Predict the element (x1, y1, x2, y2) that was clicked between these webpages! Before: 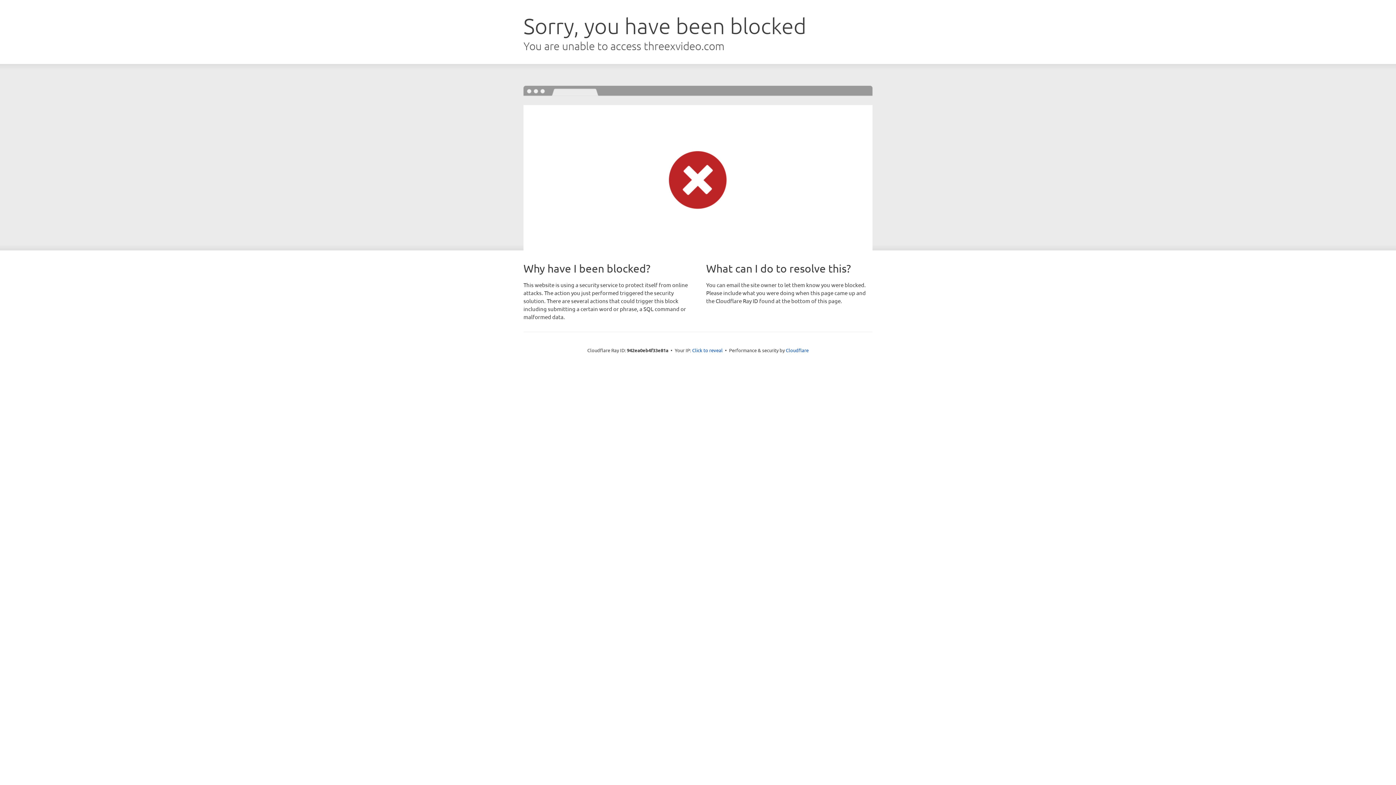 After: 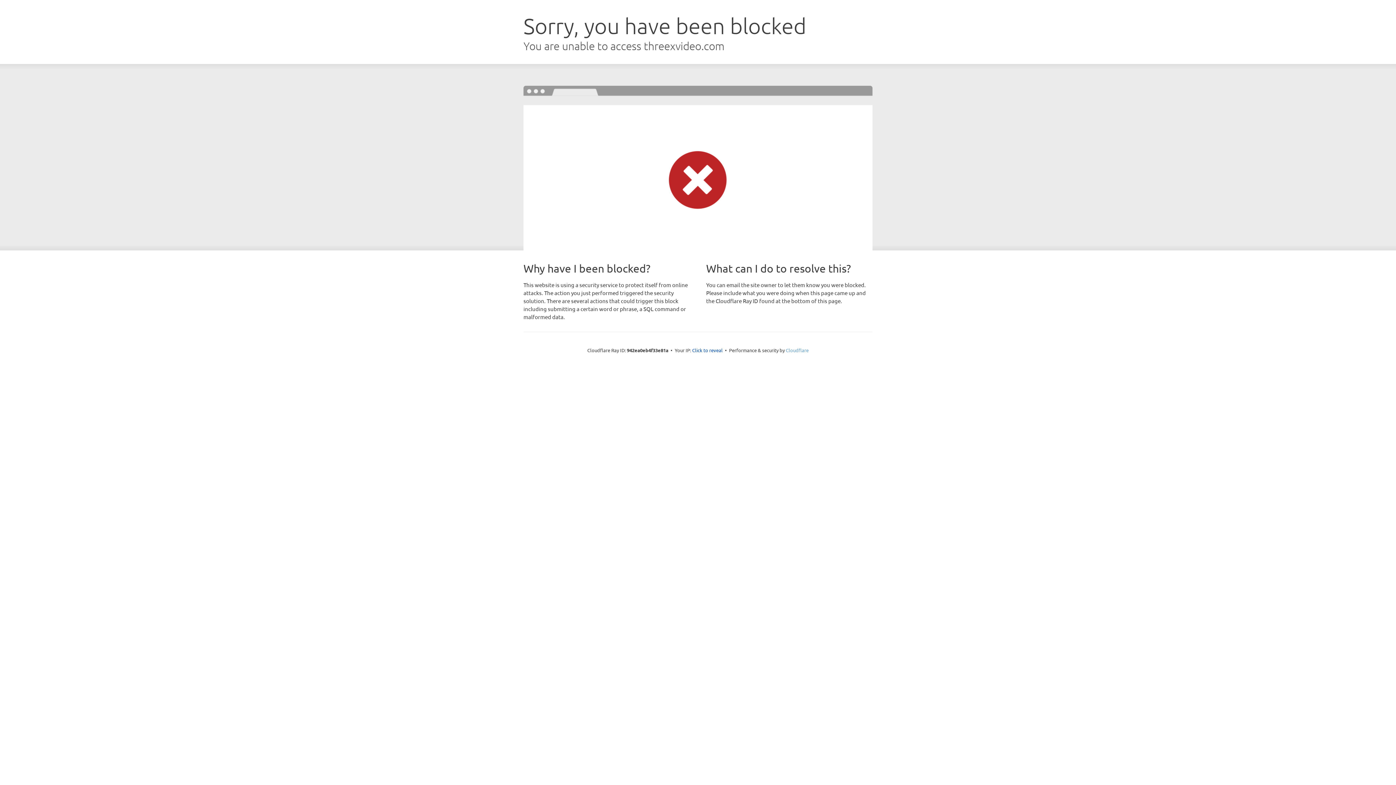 Action: label: Cloudflare bbox: (786, 347, 808, 353)